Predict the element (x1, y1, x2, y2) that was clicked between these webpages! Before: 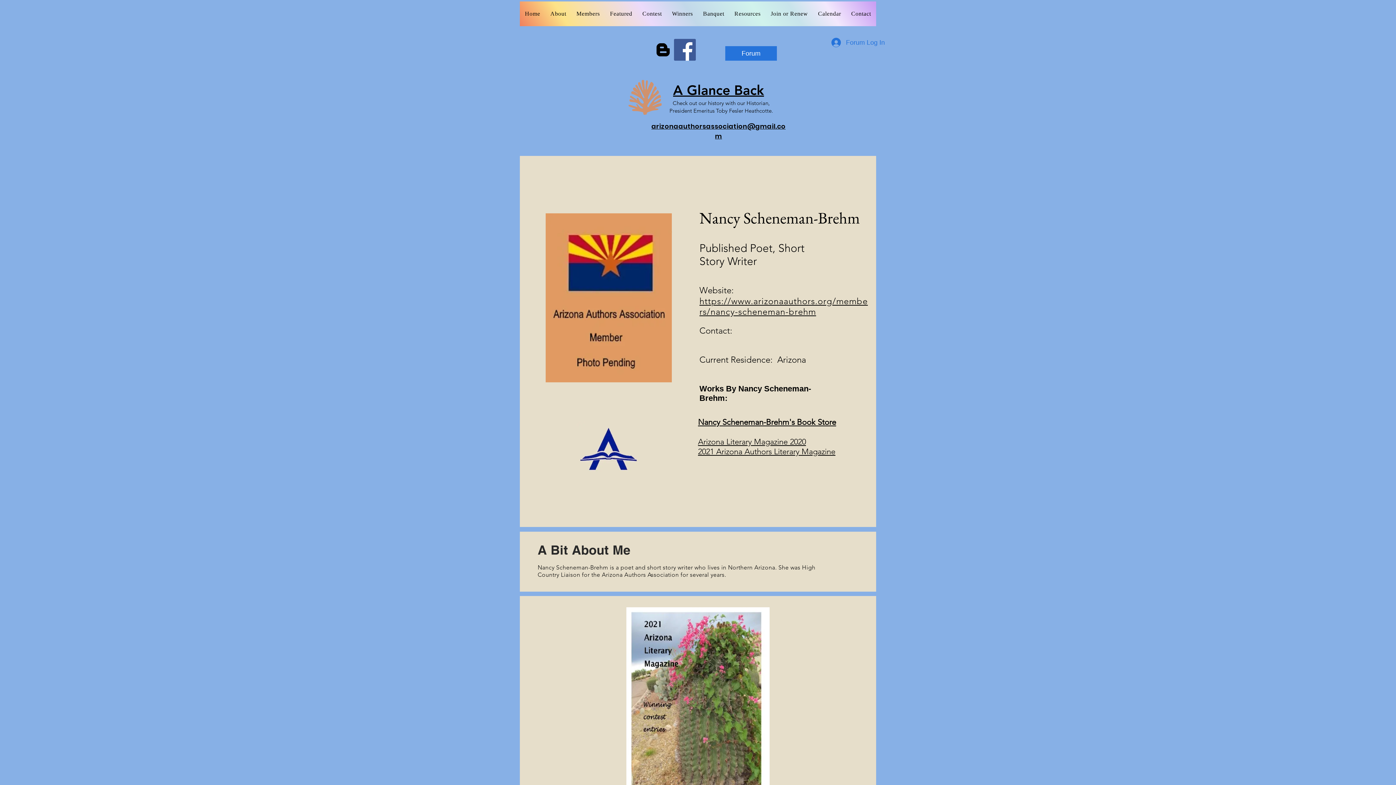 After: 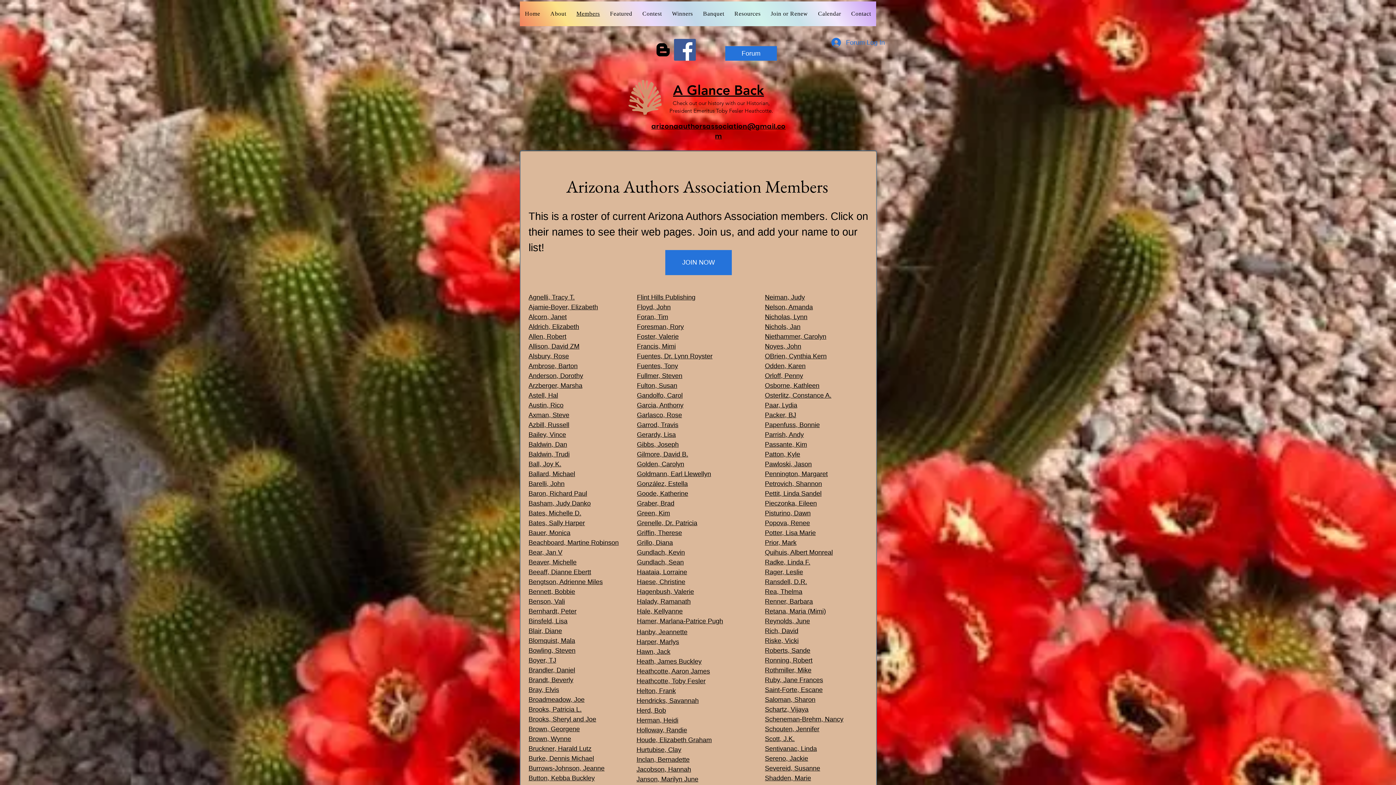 Action: bbox: (571, 1, 605, 26) label: Members